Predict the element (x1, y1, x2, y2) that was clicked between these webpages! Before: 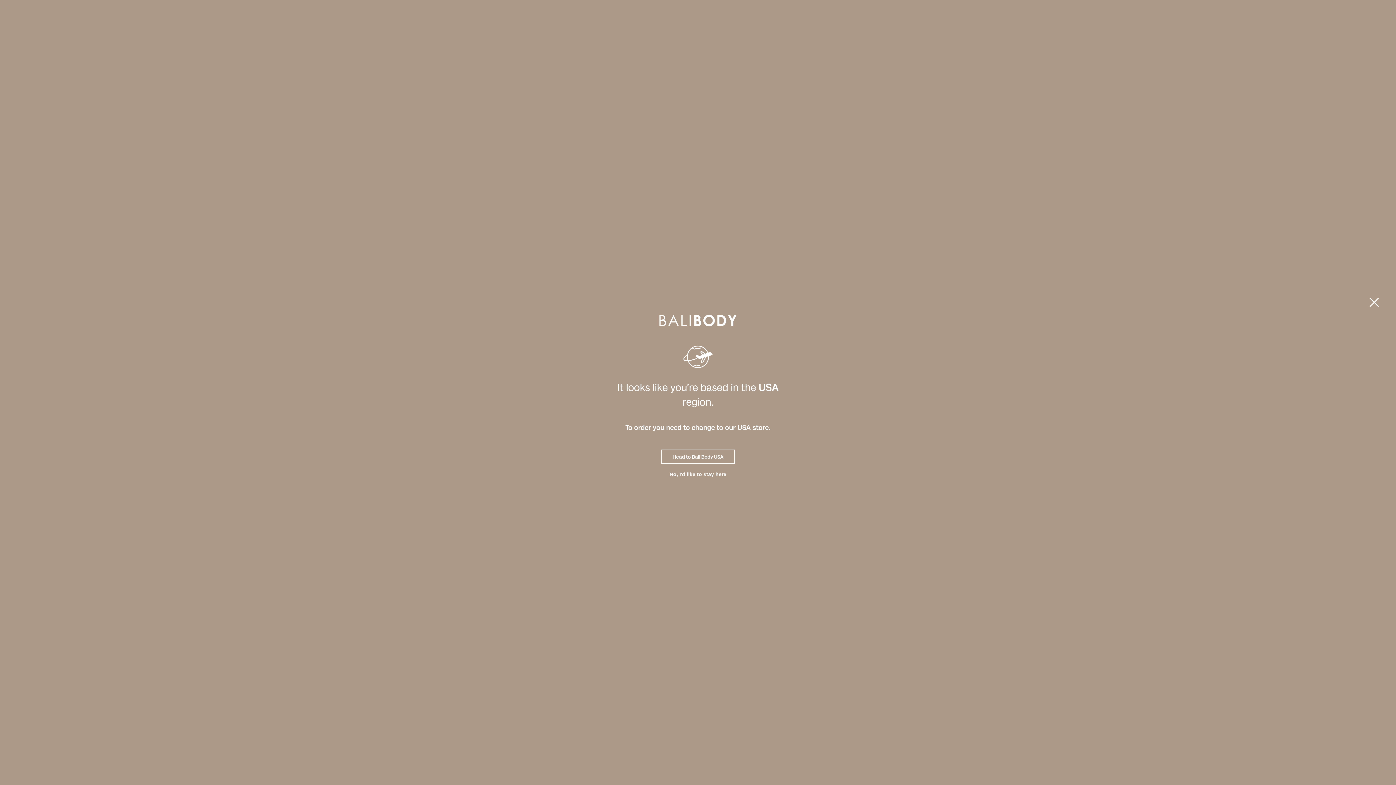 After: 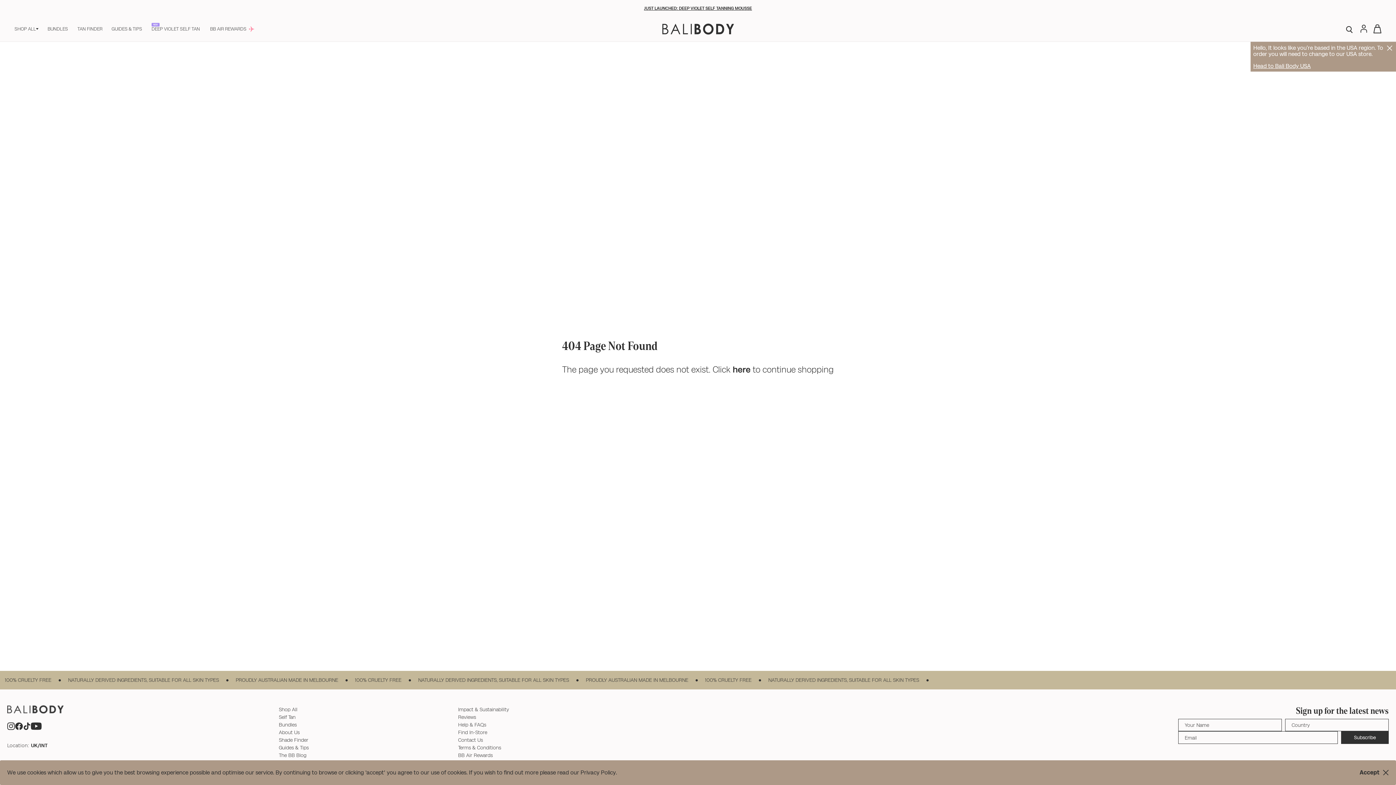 Action: bbox: (1363, 291, 1381, 314)